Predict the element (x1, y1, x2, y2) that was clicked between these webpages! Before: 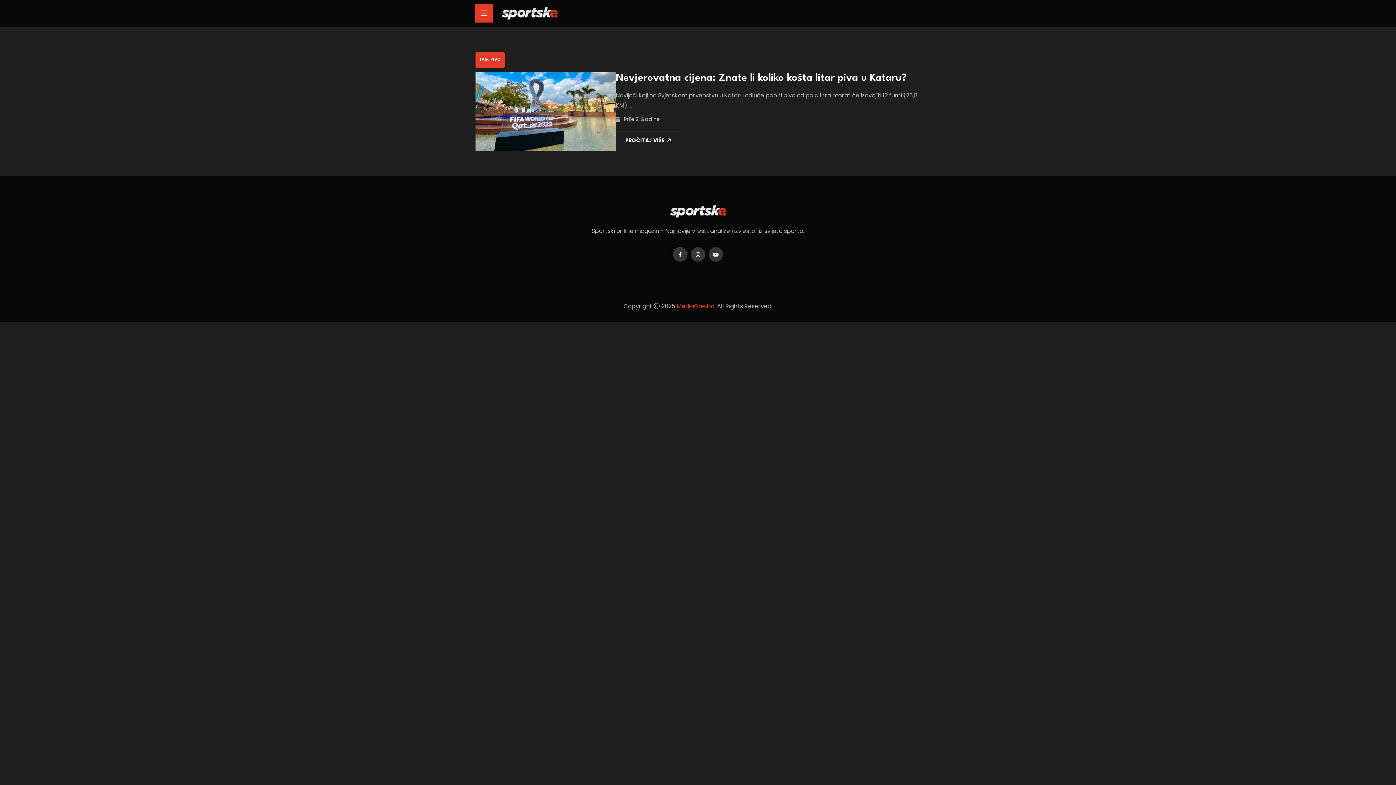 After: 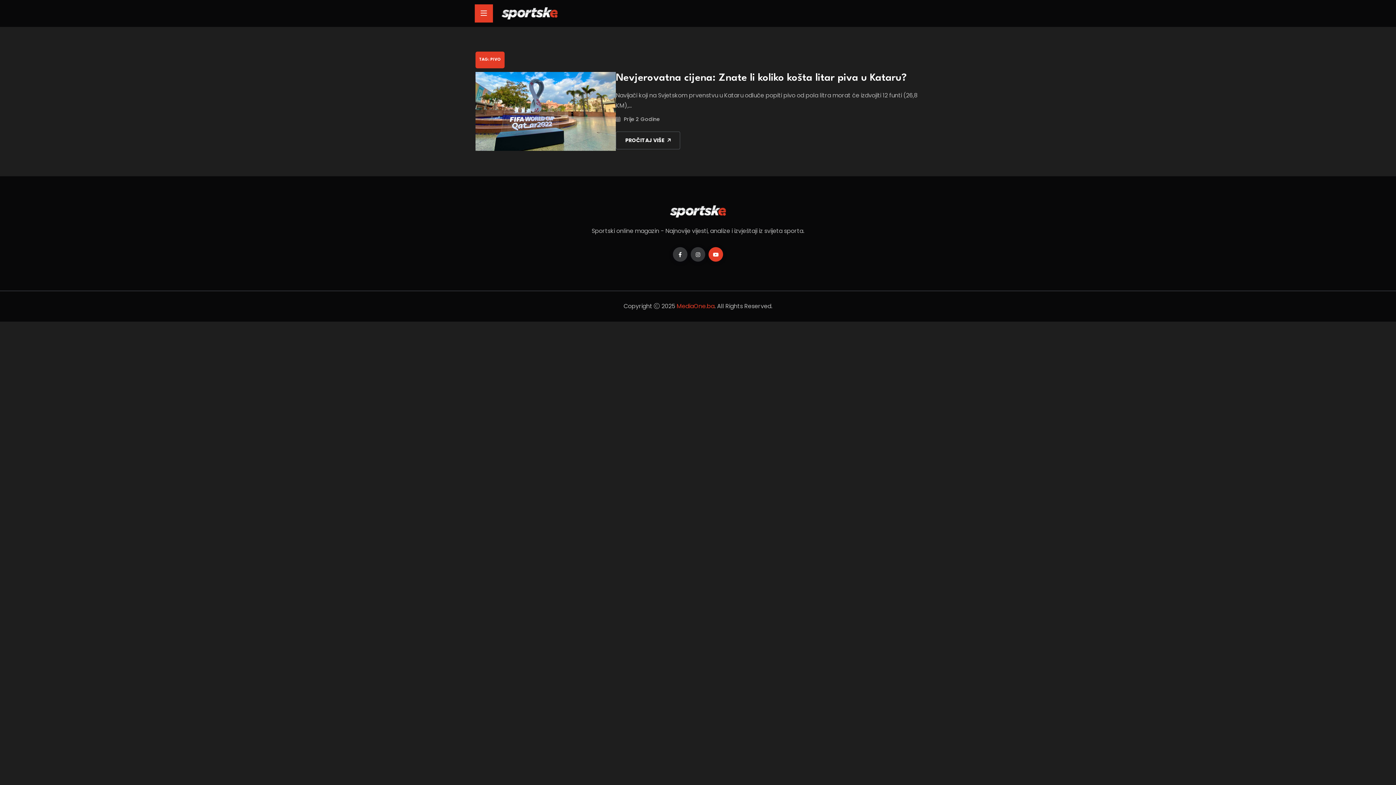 Action: bbox: (708, 247, 723, 261)